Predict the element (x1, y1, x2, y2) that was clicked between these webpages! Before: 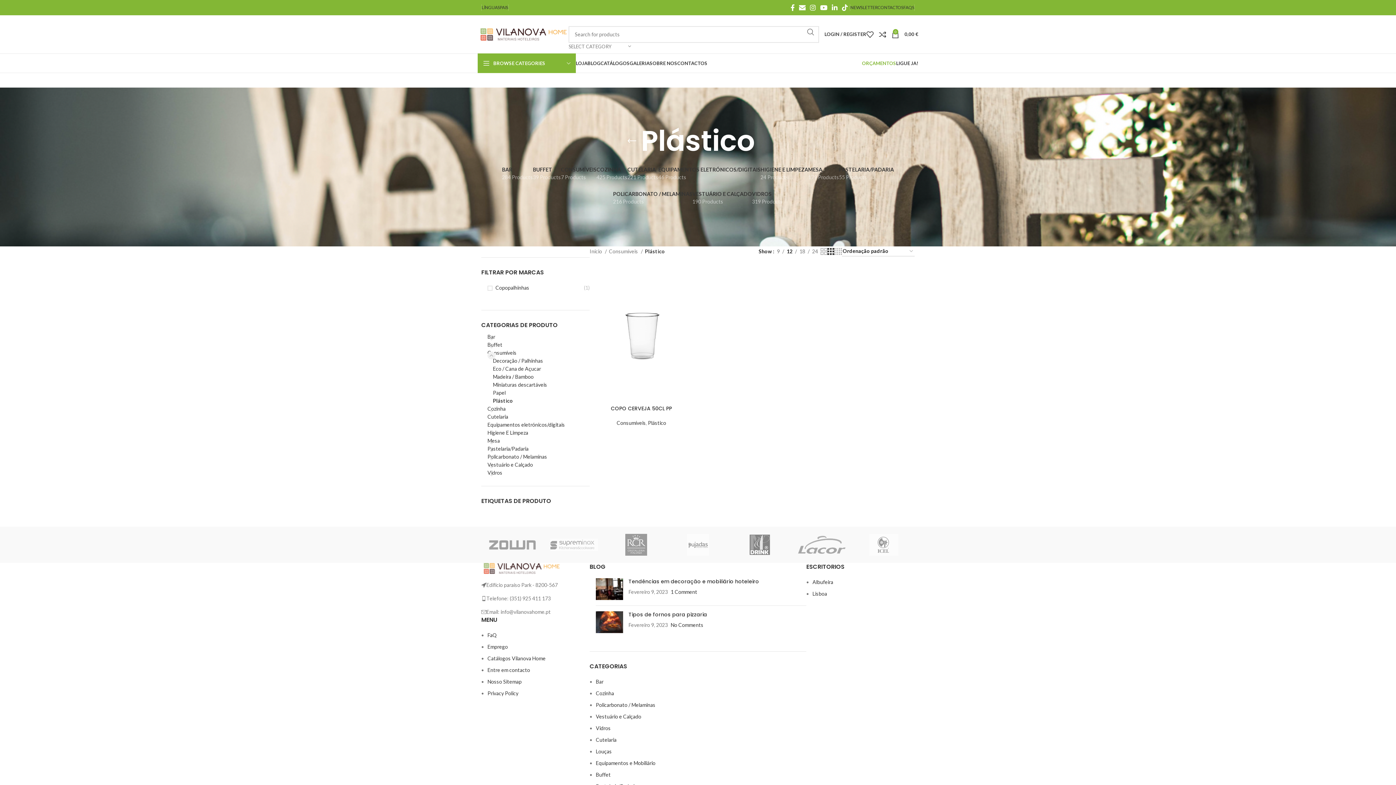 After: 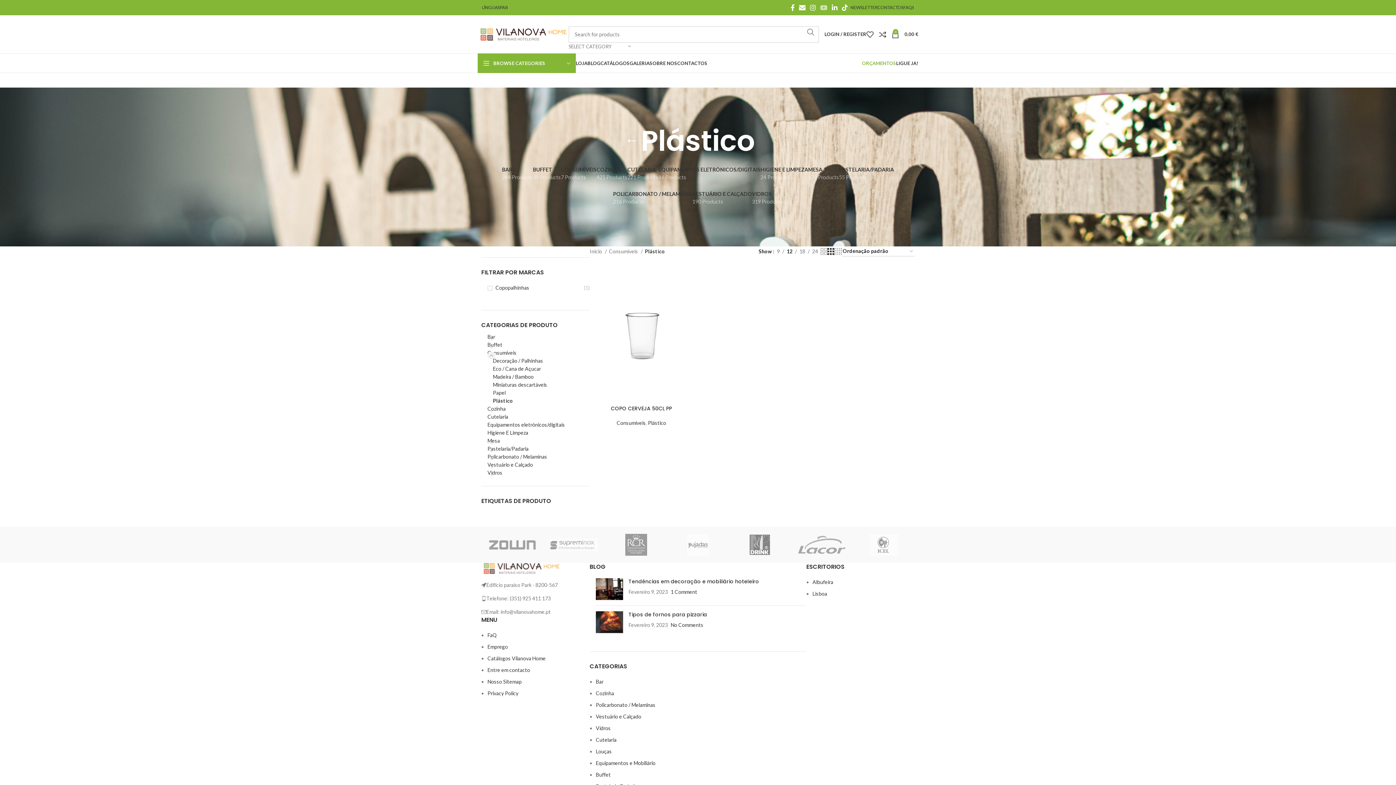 Action: label: YouTube social link bbox: (818, 2, 829, 13)